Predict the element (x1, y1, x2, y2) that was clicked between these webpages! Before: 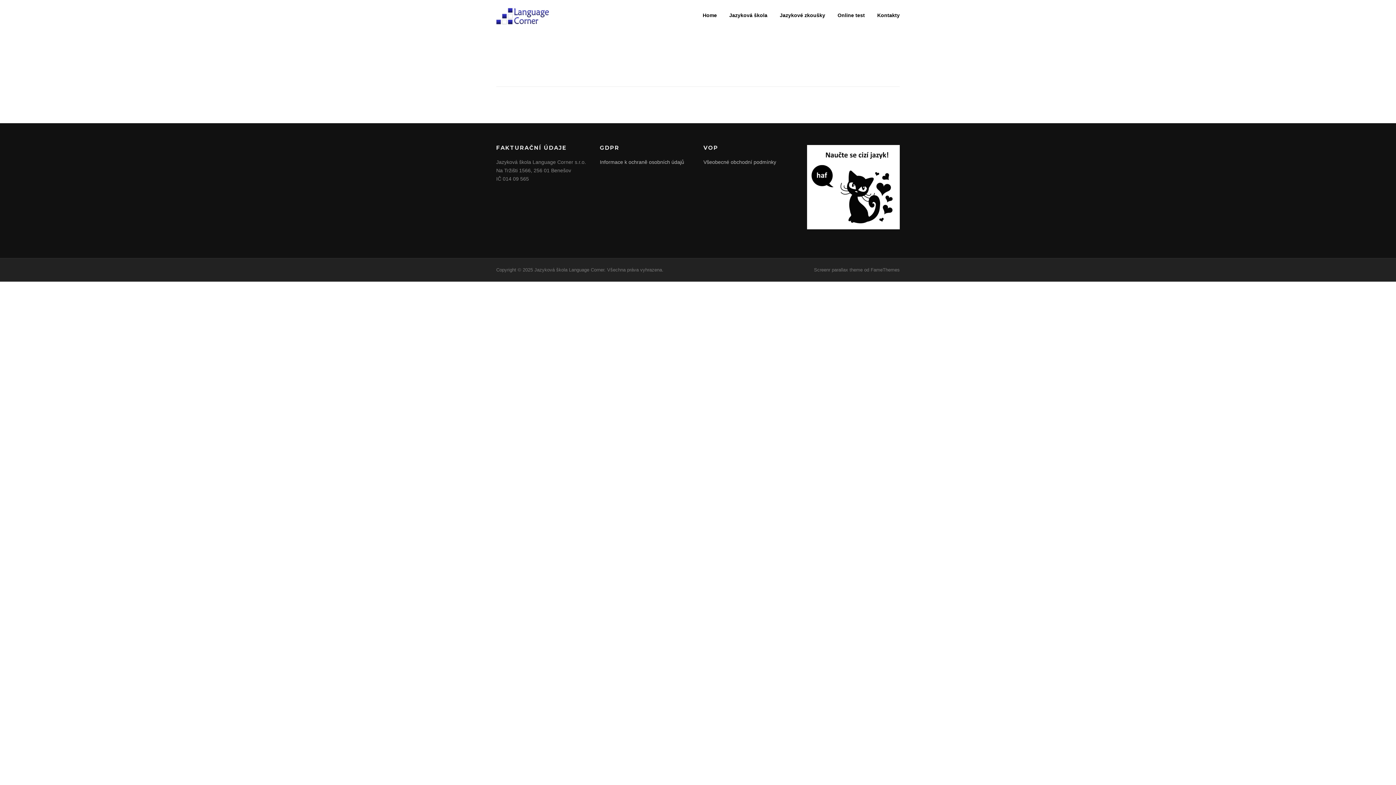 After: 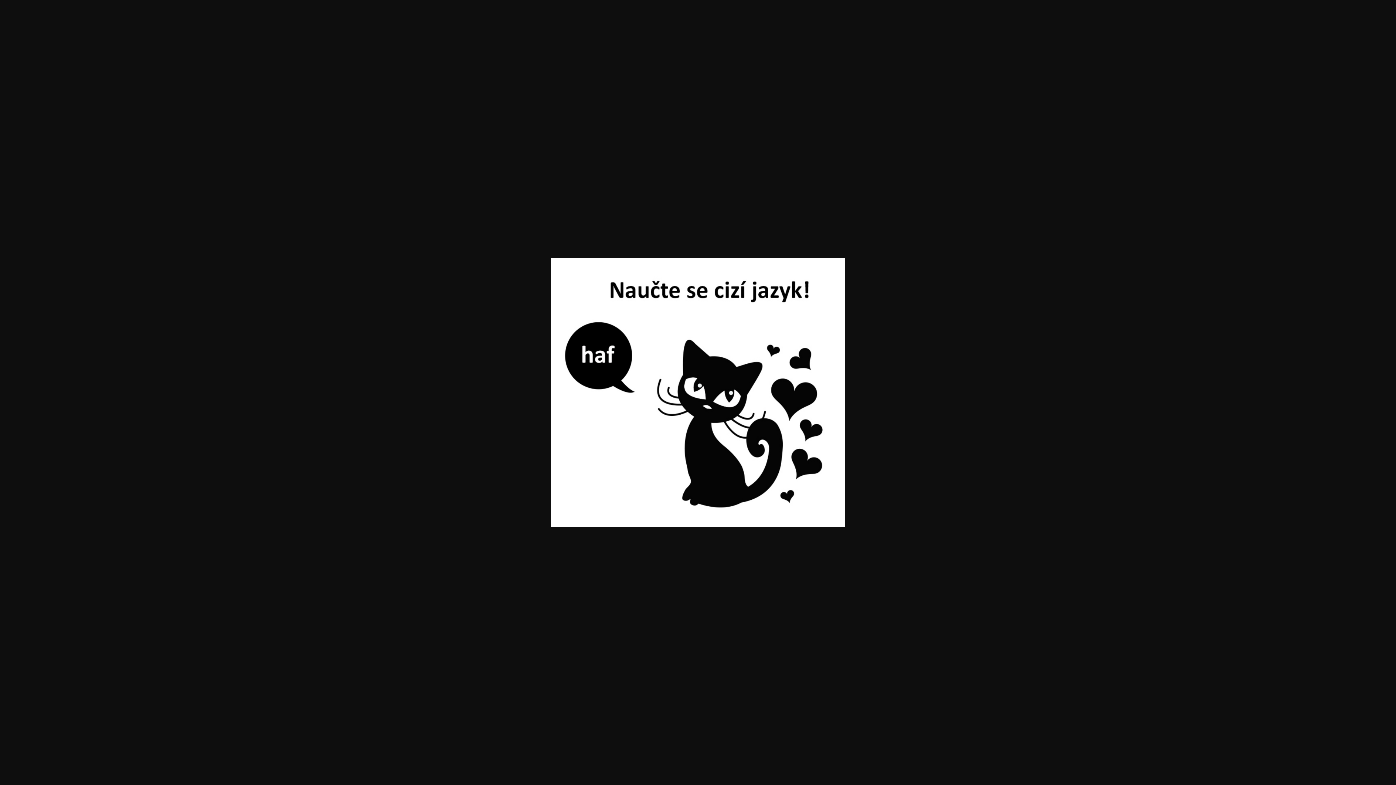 Action: bbox: (807, 183, 900, 189)